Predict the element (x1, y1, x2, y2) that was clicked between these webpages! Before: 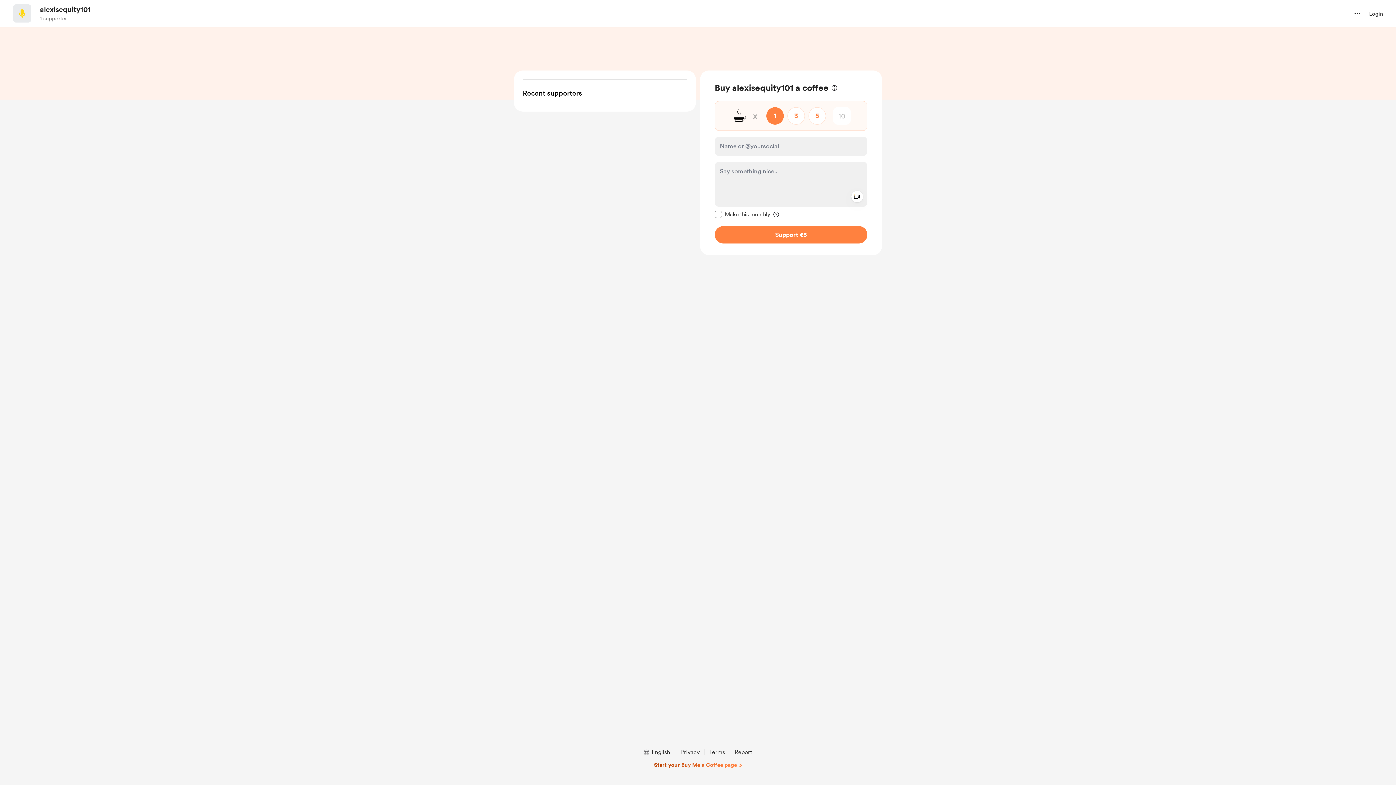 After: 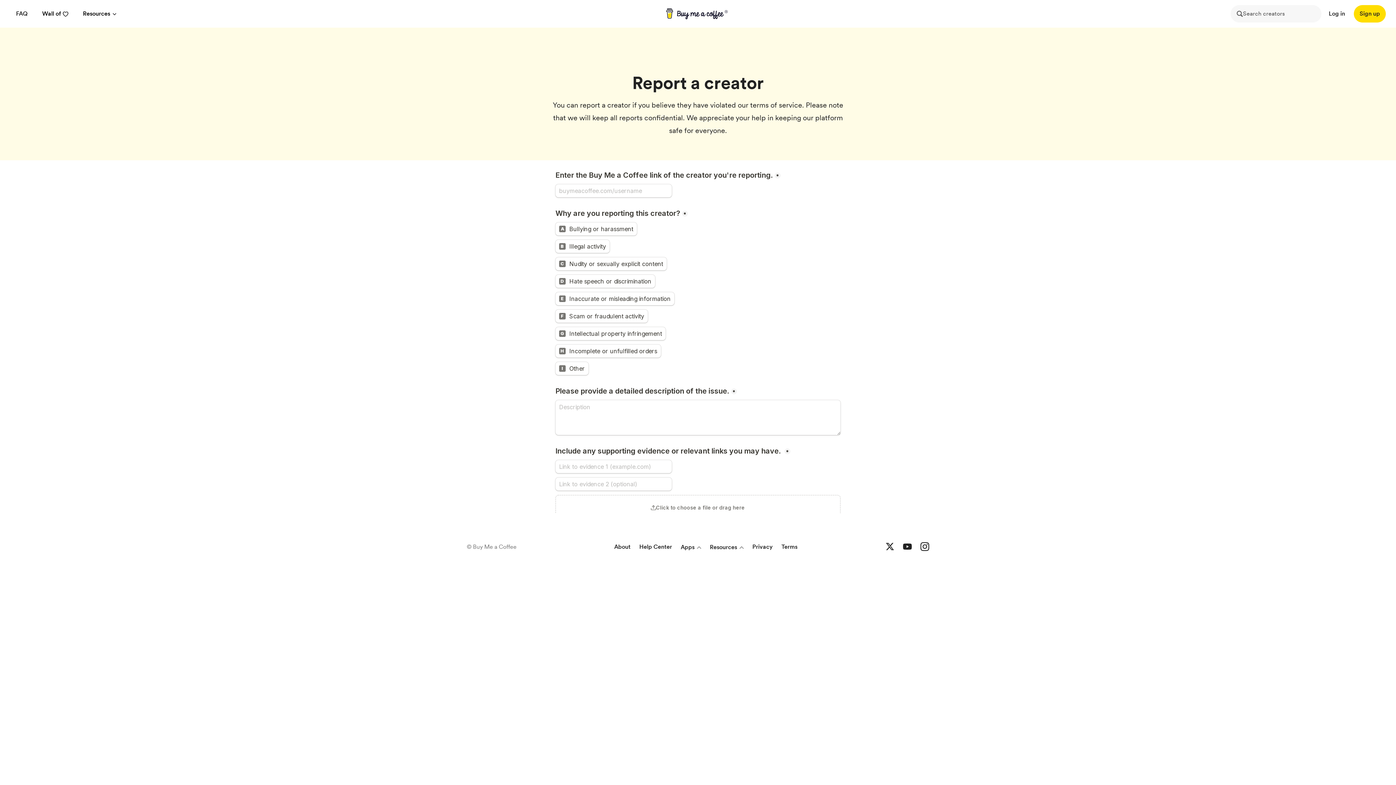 Action: bbox: (731, 748, 755, 757) label: Report